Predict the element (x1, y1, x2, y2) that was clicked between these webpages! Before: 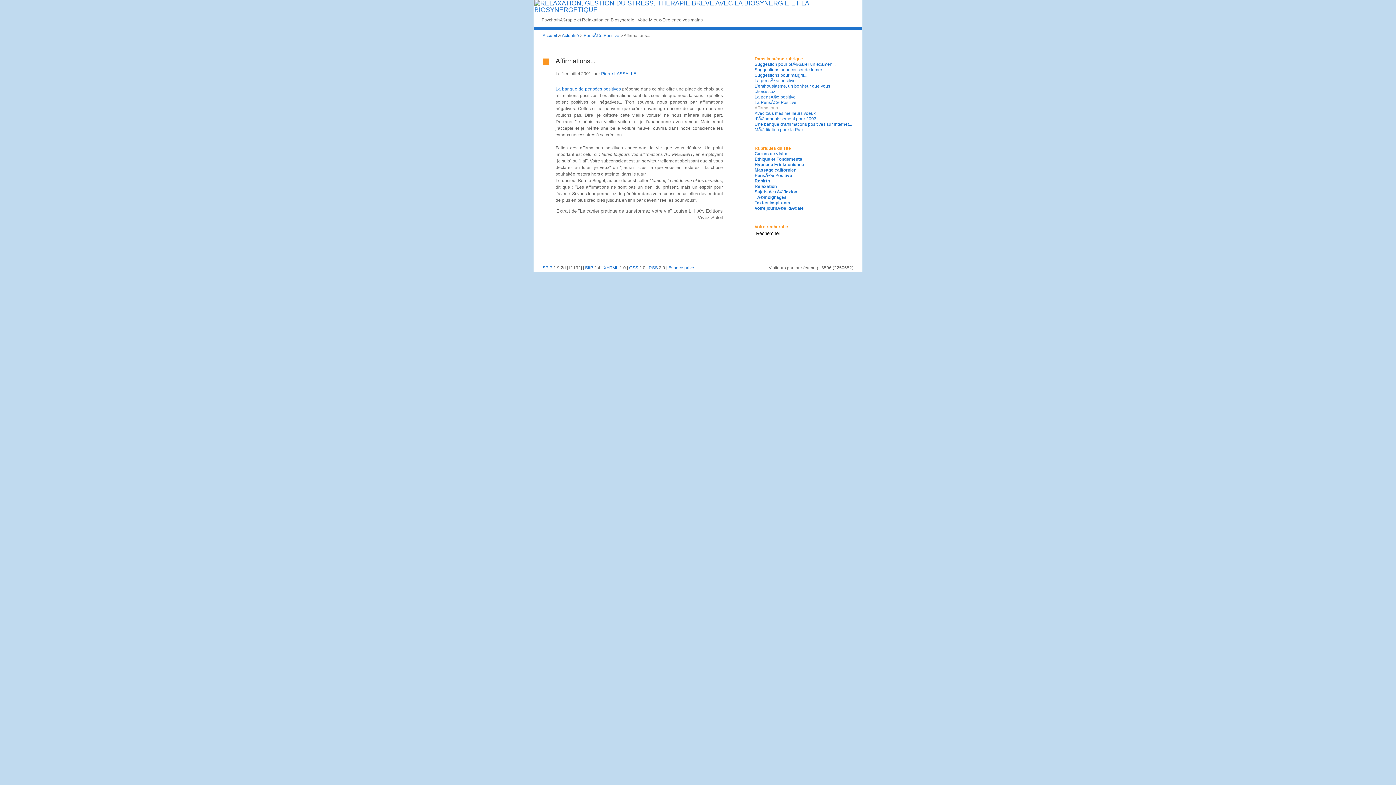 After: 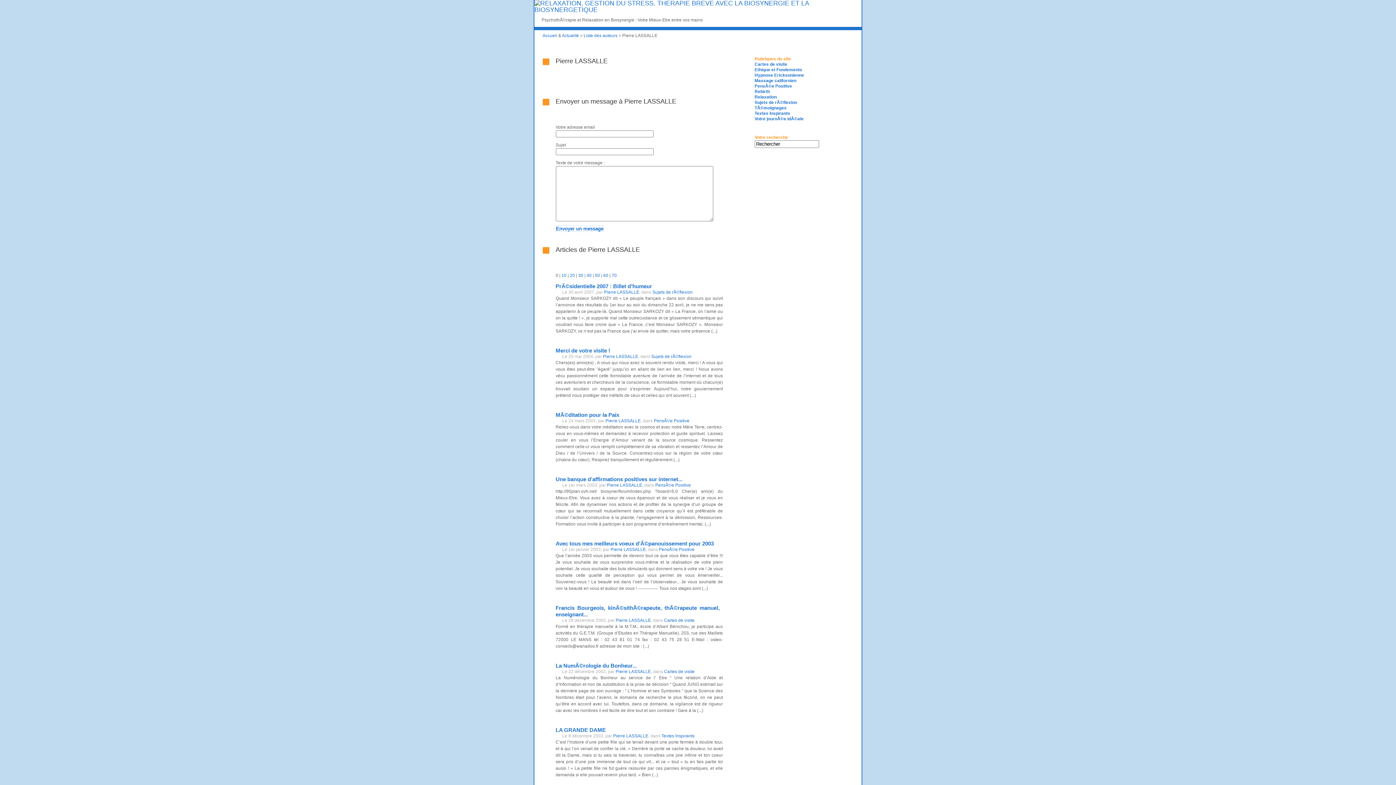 Action: label: Pierre LASSALLE bbox: (601, 71, 636, 76)